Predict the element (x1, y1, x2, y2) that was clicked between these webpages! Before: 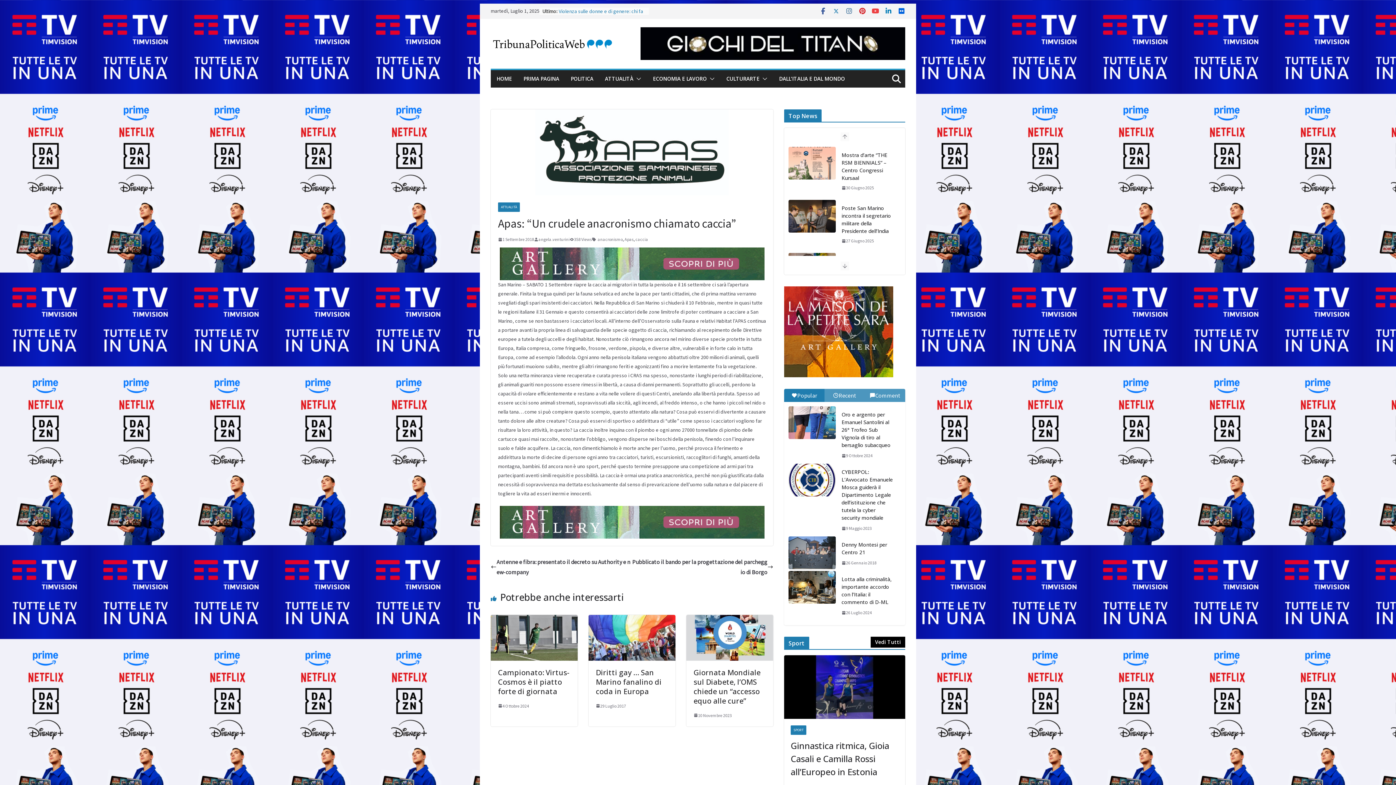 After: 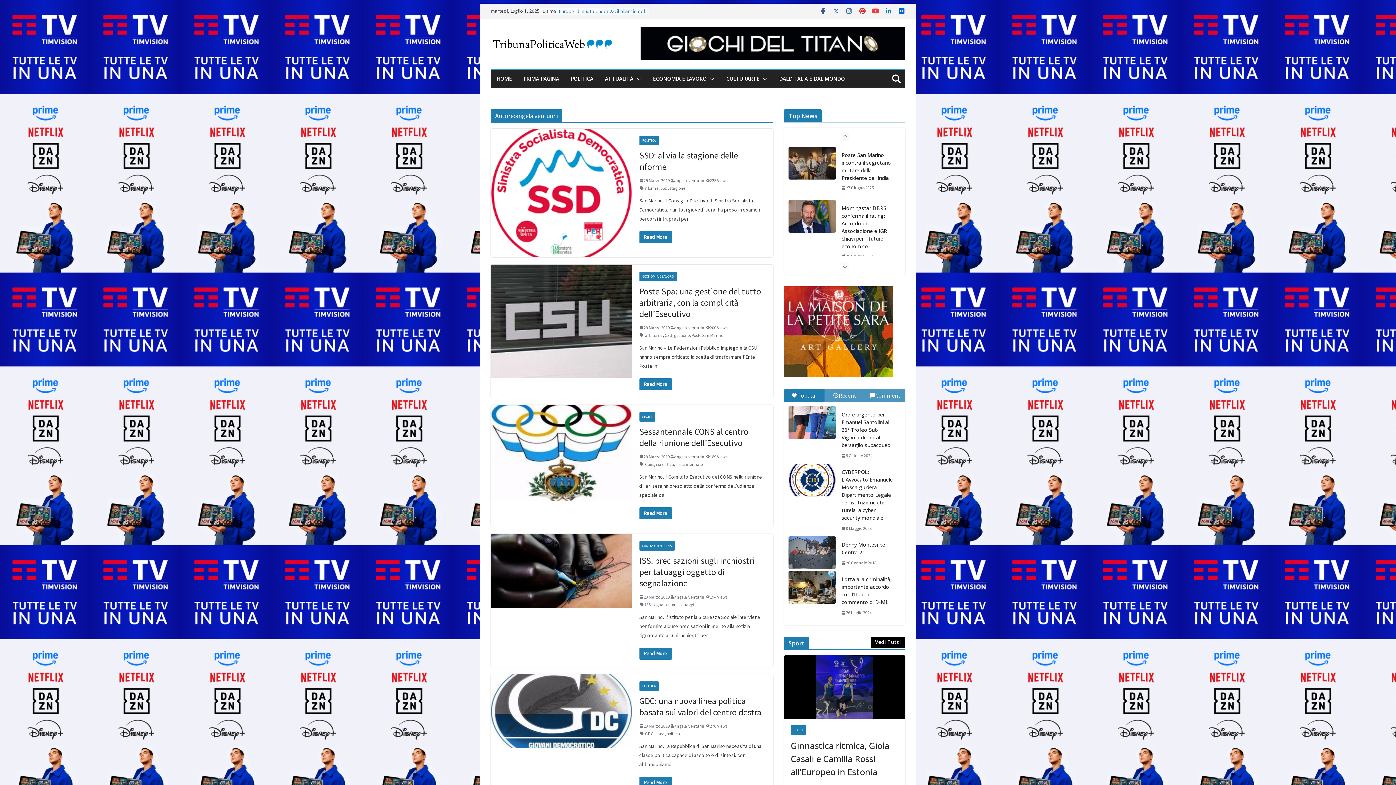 Action: bbox: (538, 235, 569, 243) label: angela.venturini